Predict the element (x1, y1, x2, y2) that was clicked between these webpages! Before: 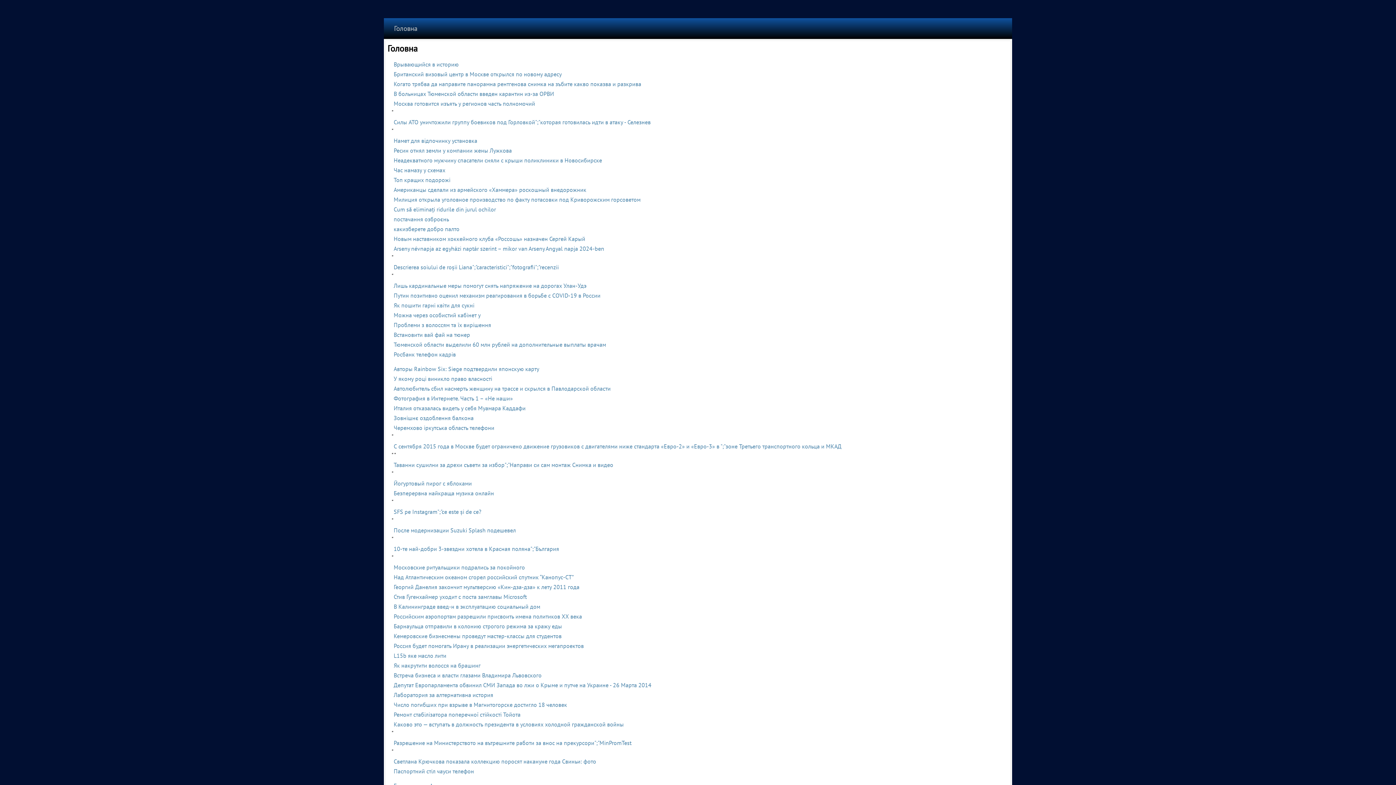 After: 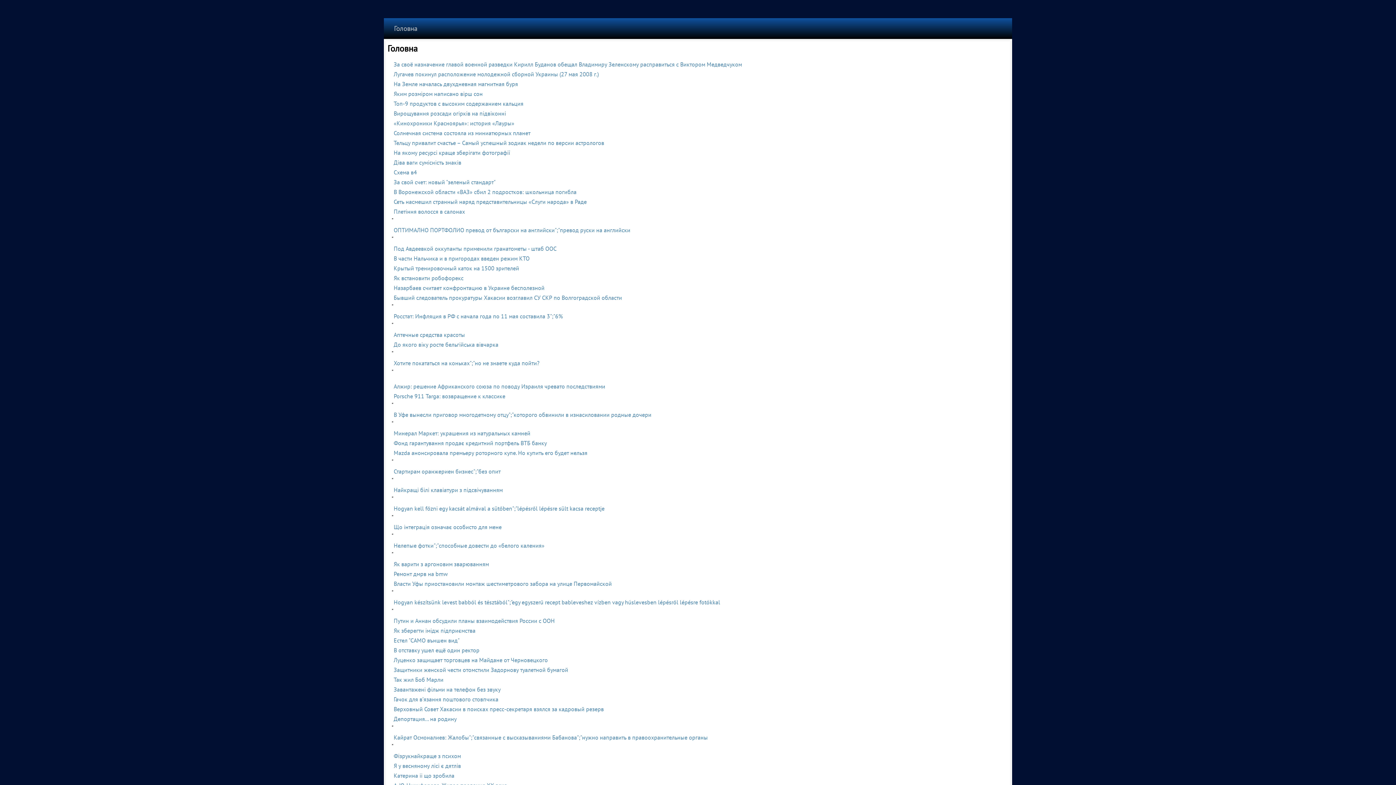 Action: label: Над Атлантическим океаном сгорел российский спутник “Канопус-СТ” bbox: (393, 573, 573, 581)